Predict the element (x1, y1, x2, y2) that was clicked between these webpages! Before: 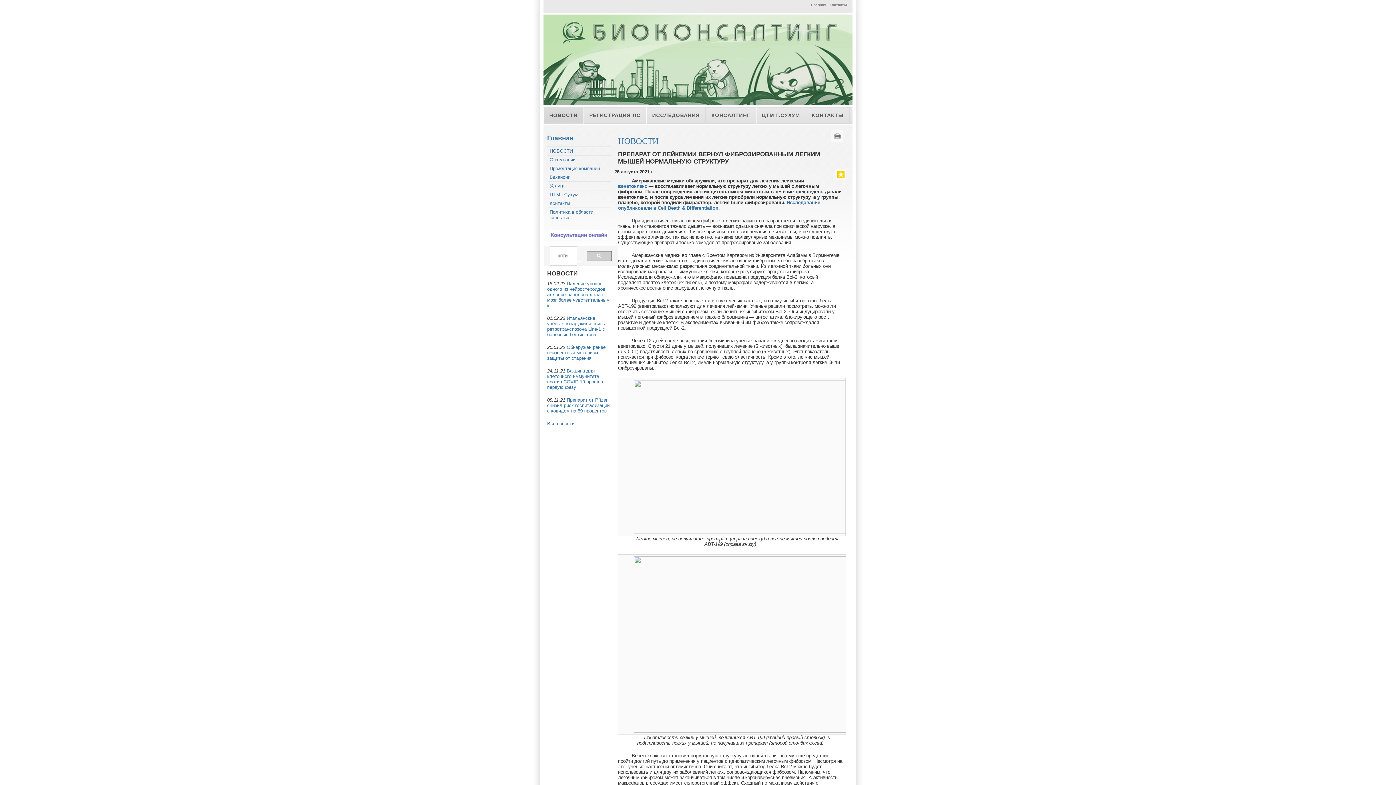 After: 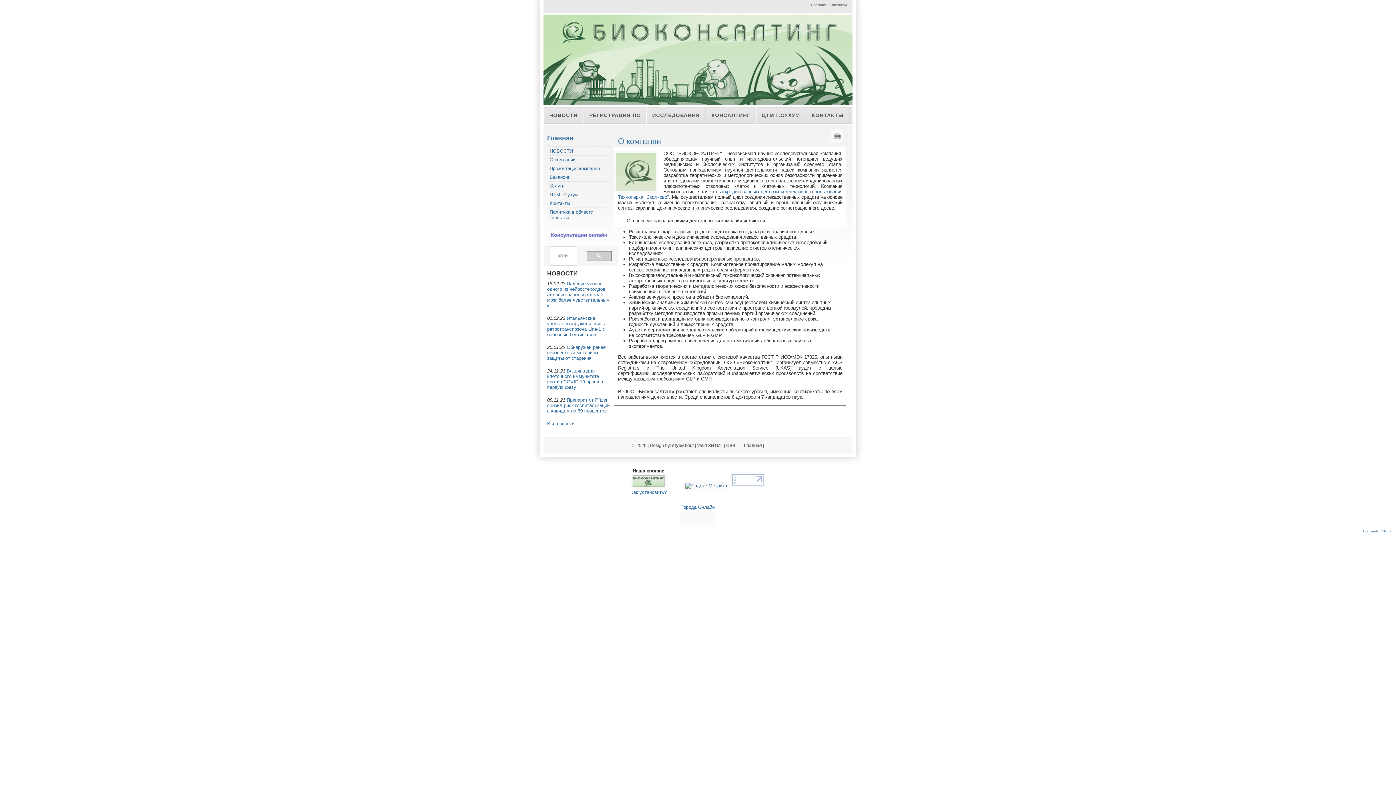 Action: label: О компании bbox: (549, 157, 575, 162)